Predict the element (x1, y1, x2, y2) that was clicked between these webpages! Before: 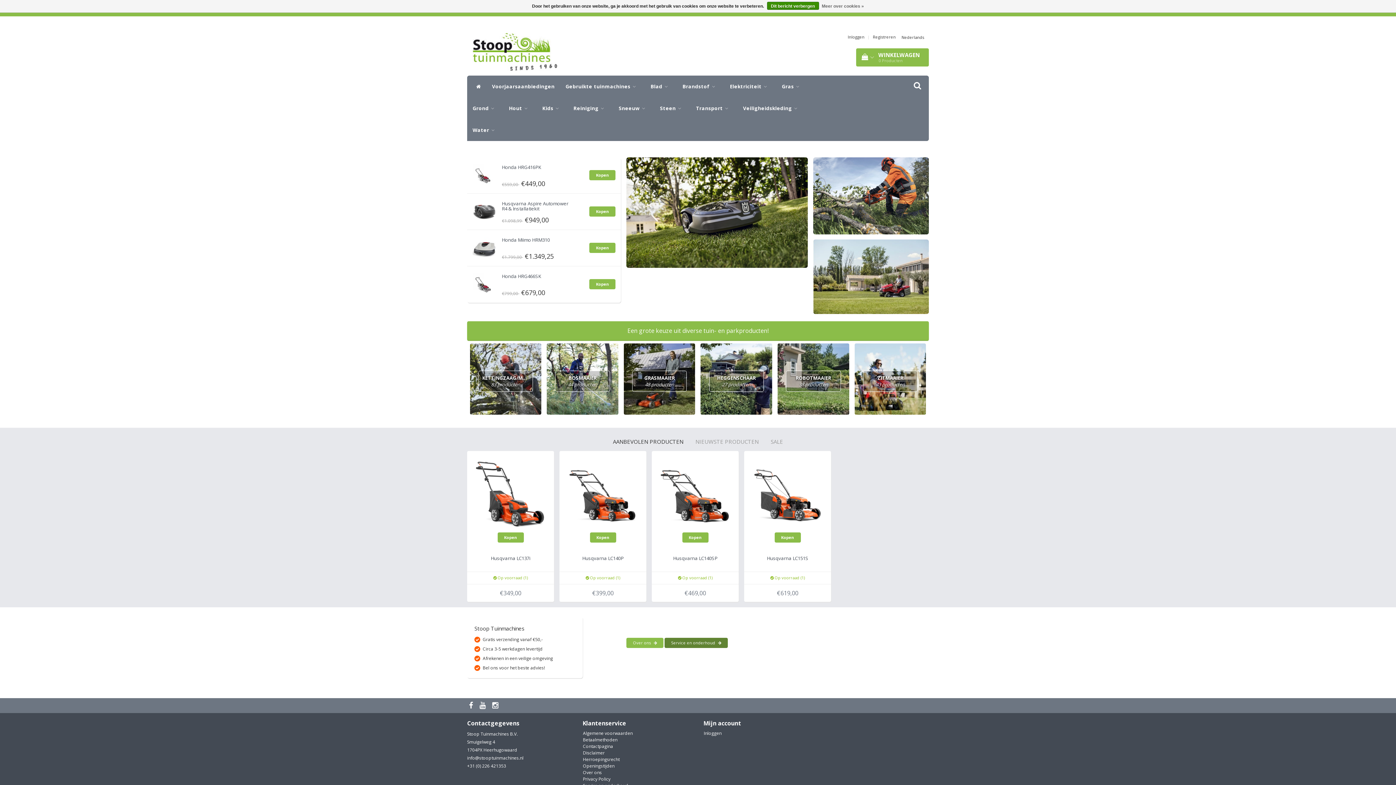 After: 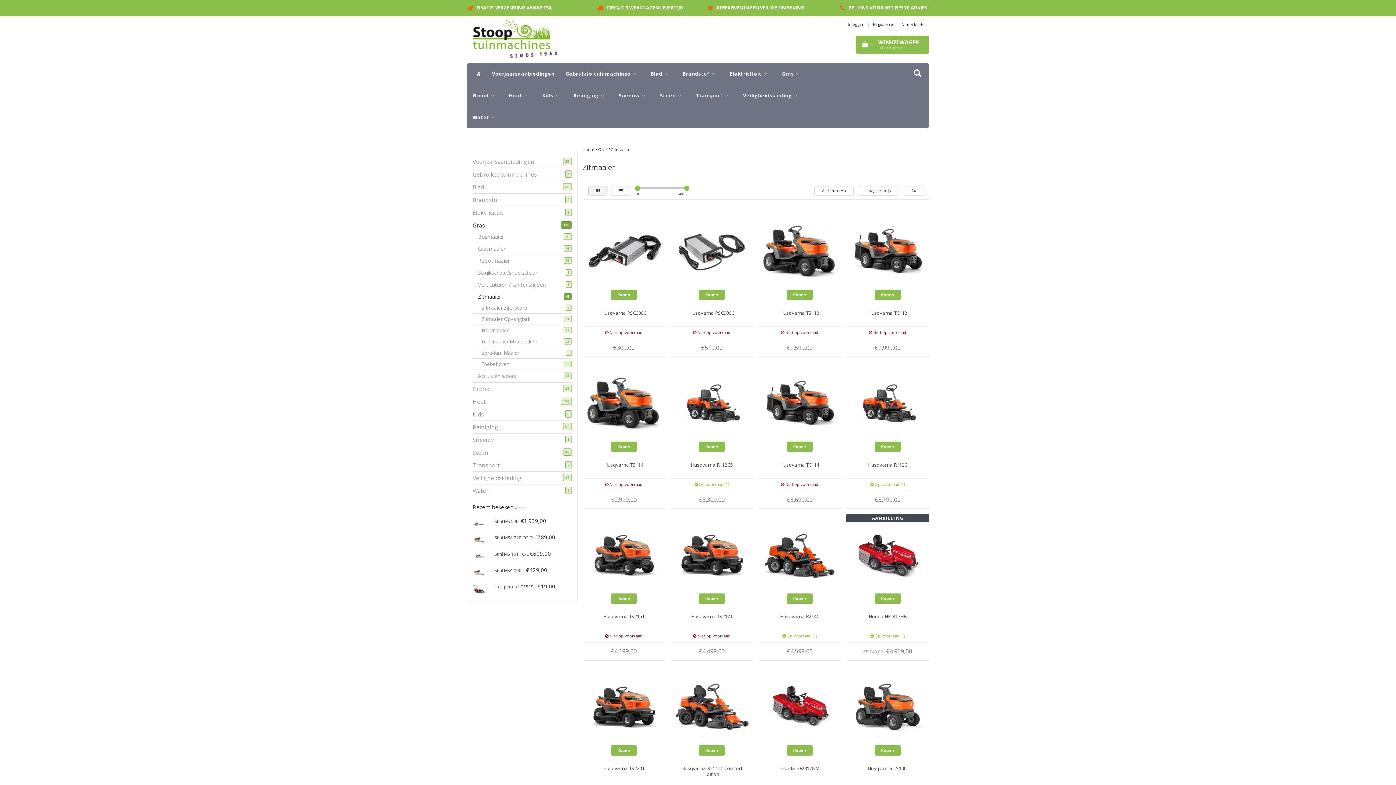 Action: bbox: (813, 270, 929, 276)